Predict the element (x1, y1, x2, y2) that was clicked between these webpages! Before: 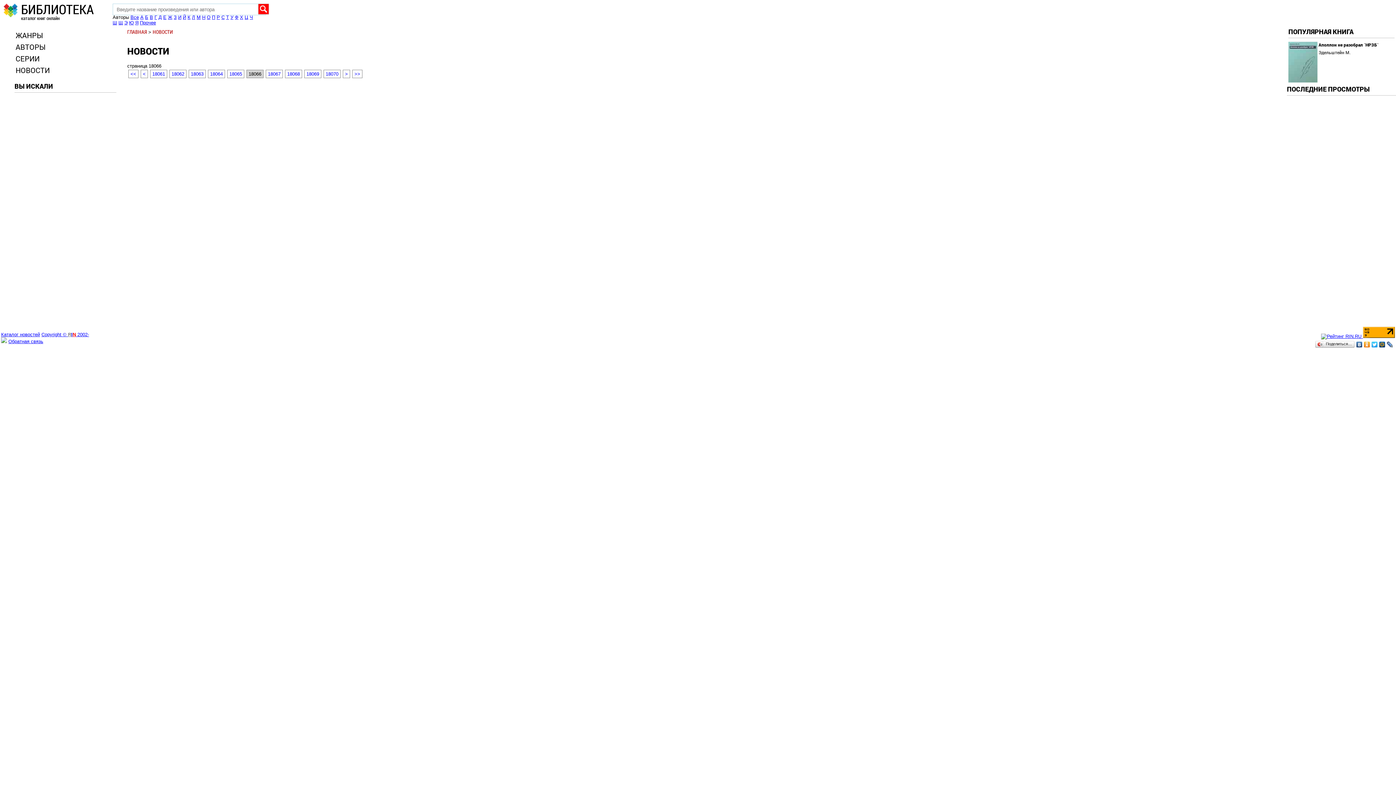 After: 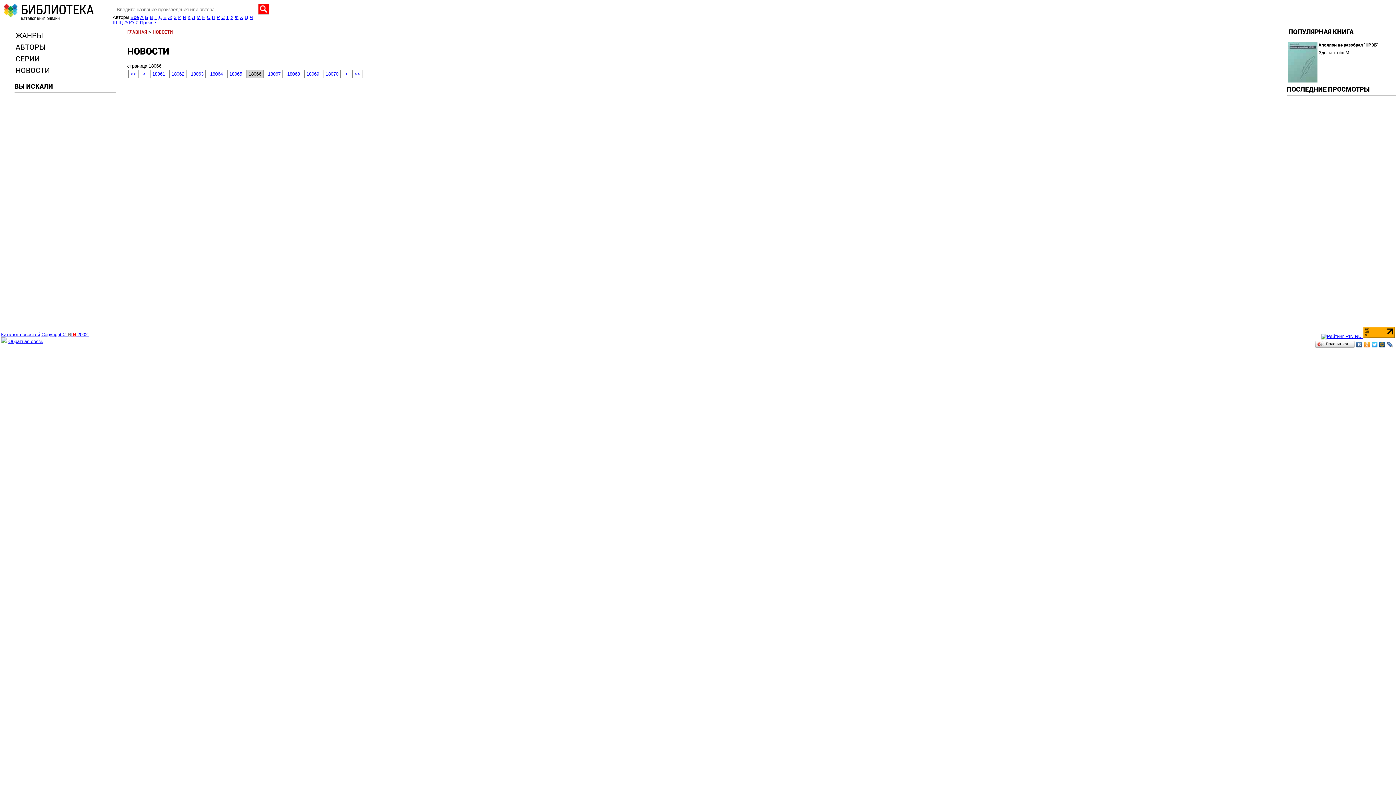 Action: bbox: (1356, 340, 1363, 349)